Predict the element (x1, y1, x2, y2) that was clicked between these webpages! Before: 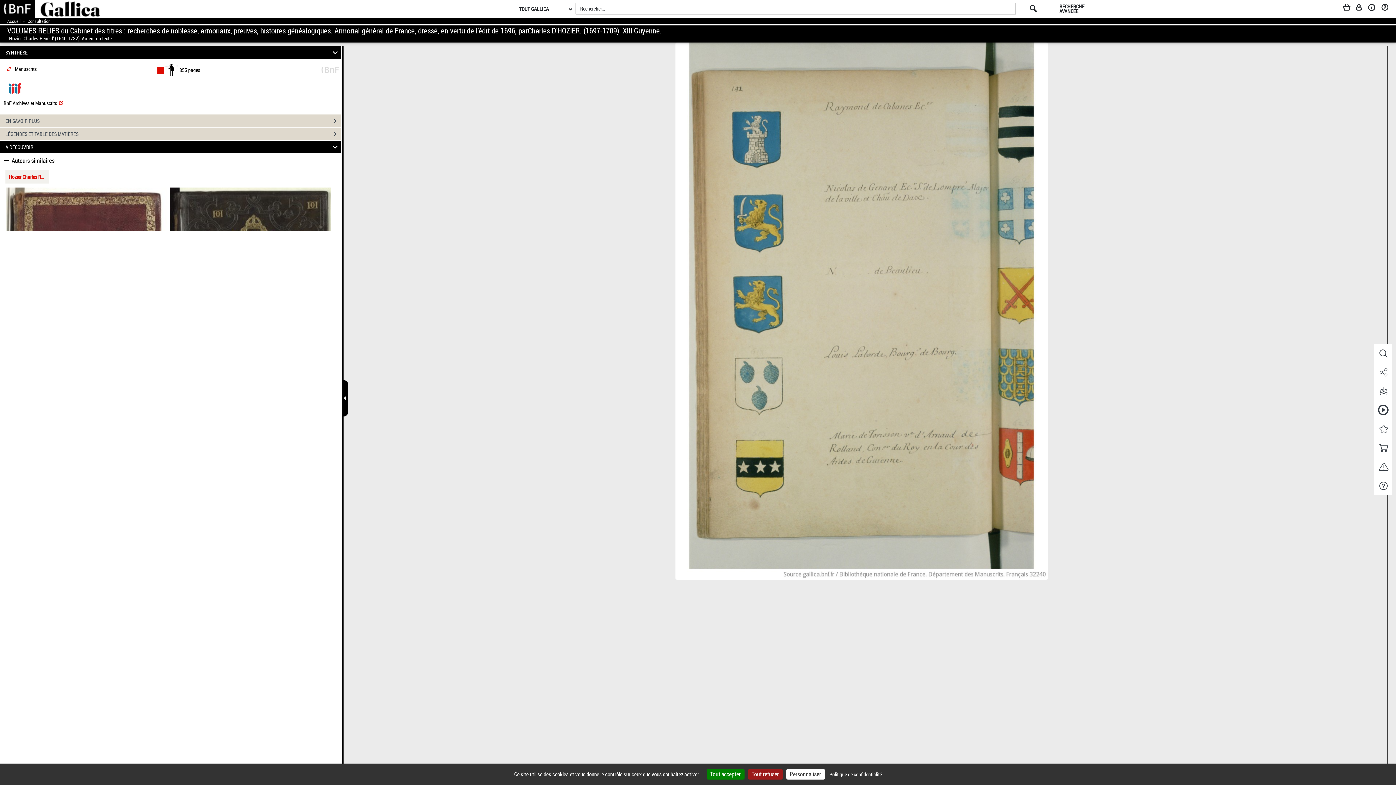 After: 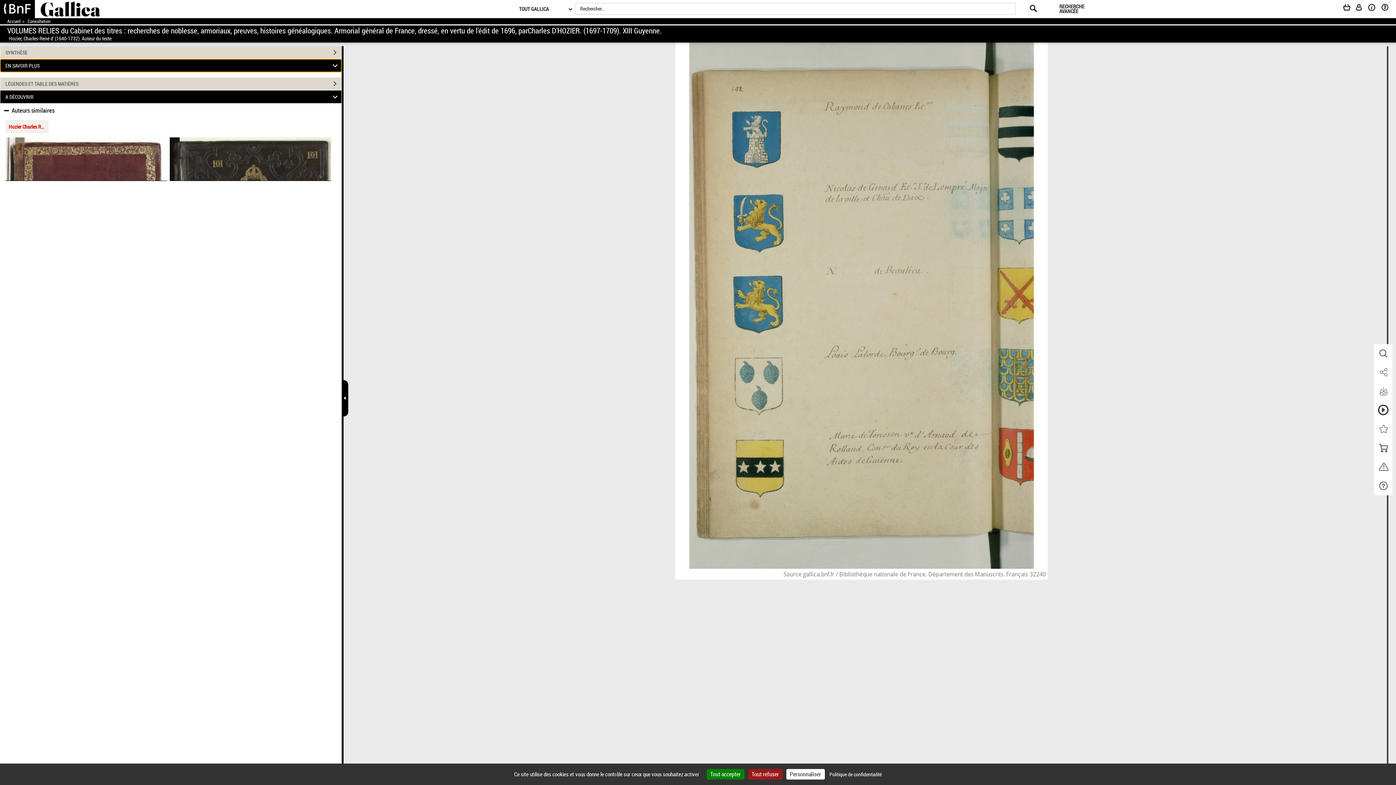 Action: bbox: (0, 114, 341, 127) label: EN SAVOIR PLUS